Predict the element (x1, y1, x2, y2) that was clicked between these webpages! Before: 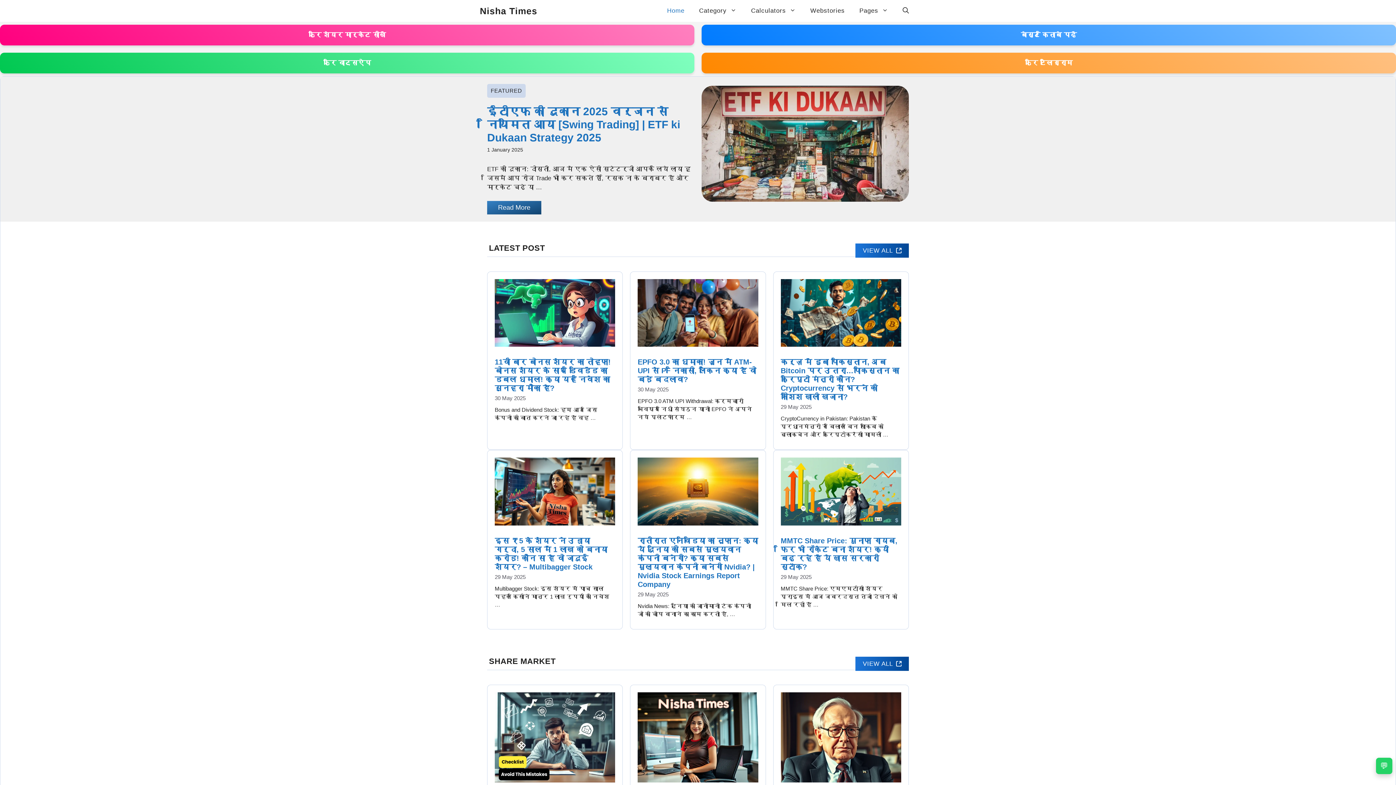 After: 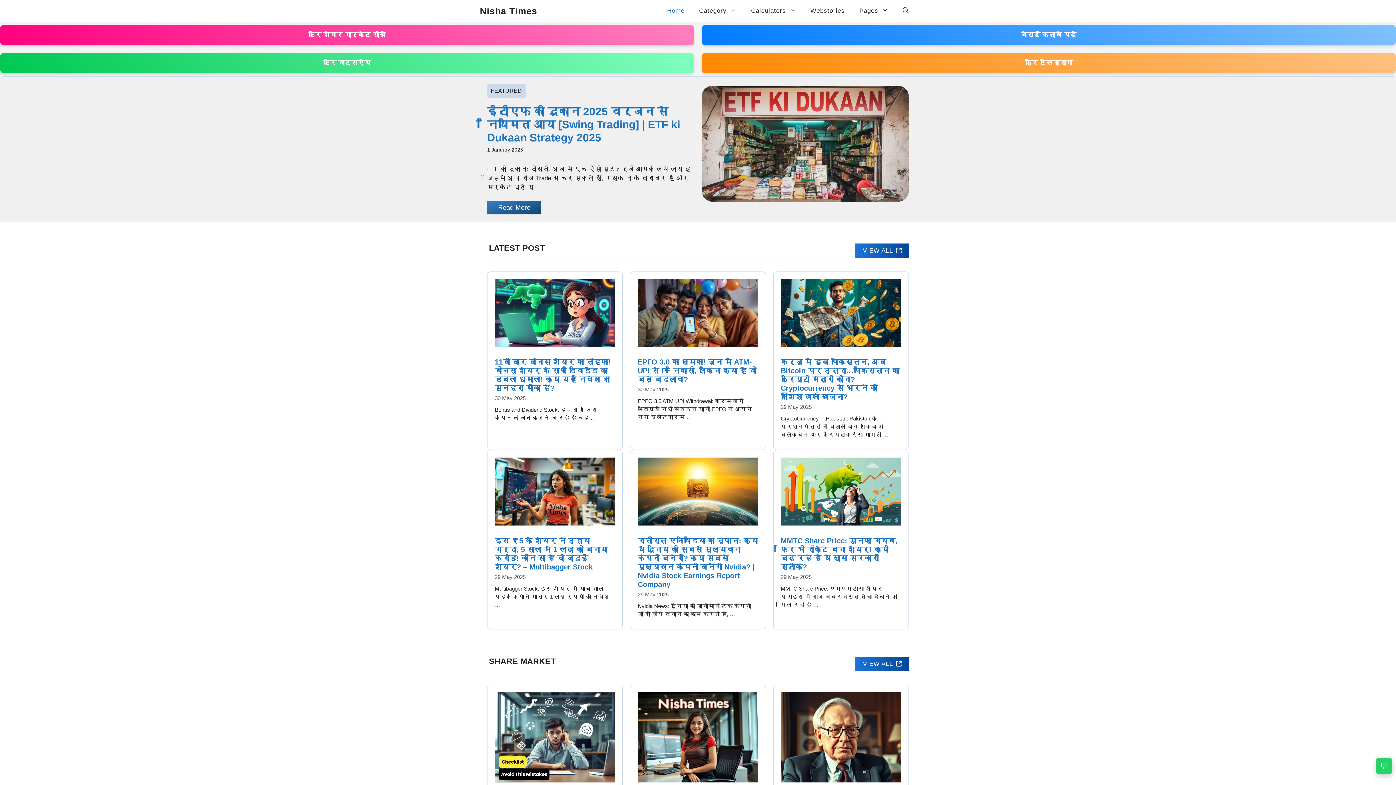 Action: bbox: (480, 0, 537, 21) label: Nisha Times